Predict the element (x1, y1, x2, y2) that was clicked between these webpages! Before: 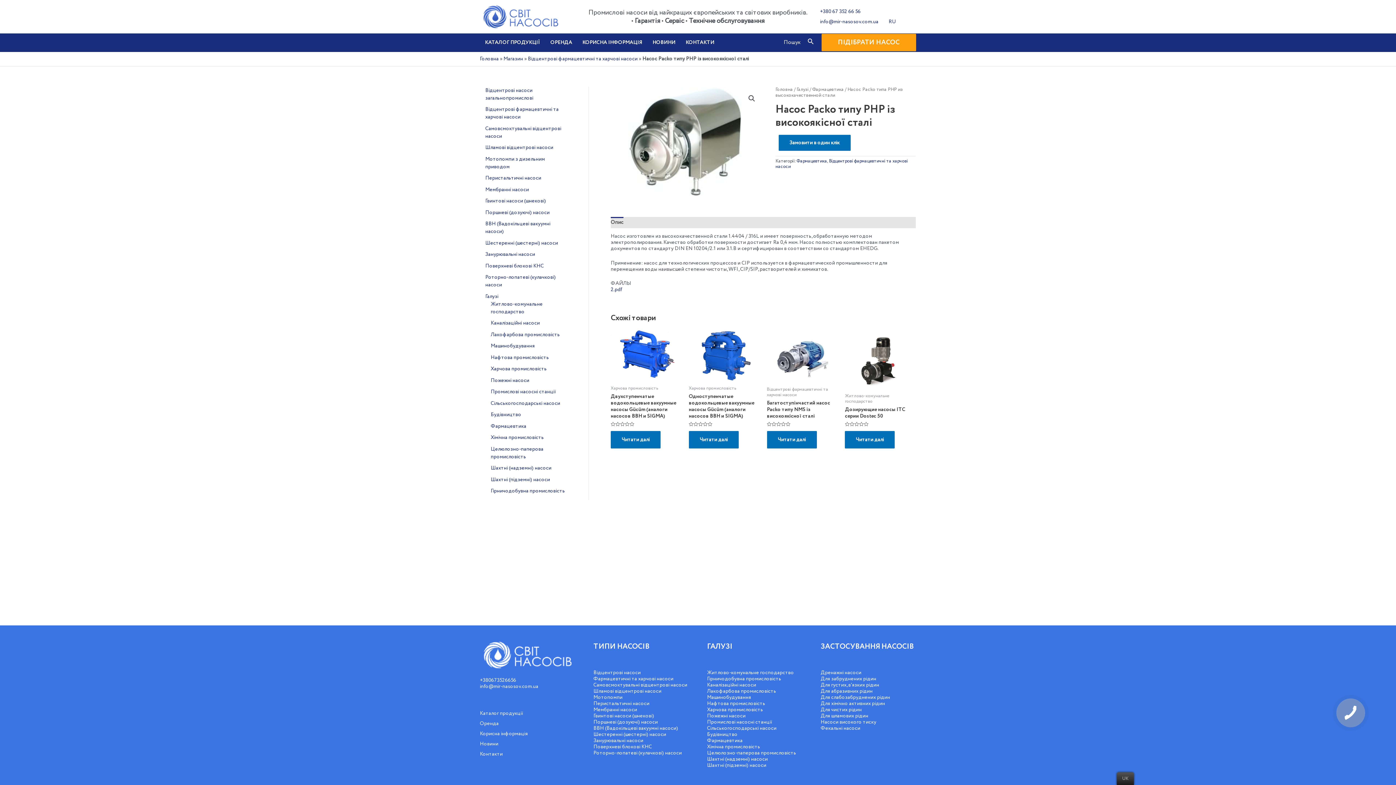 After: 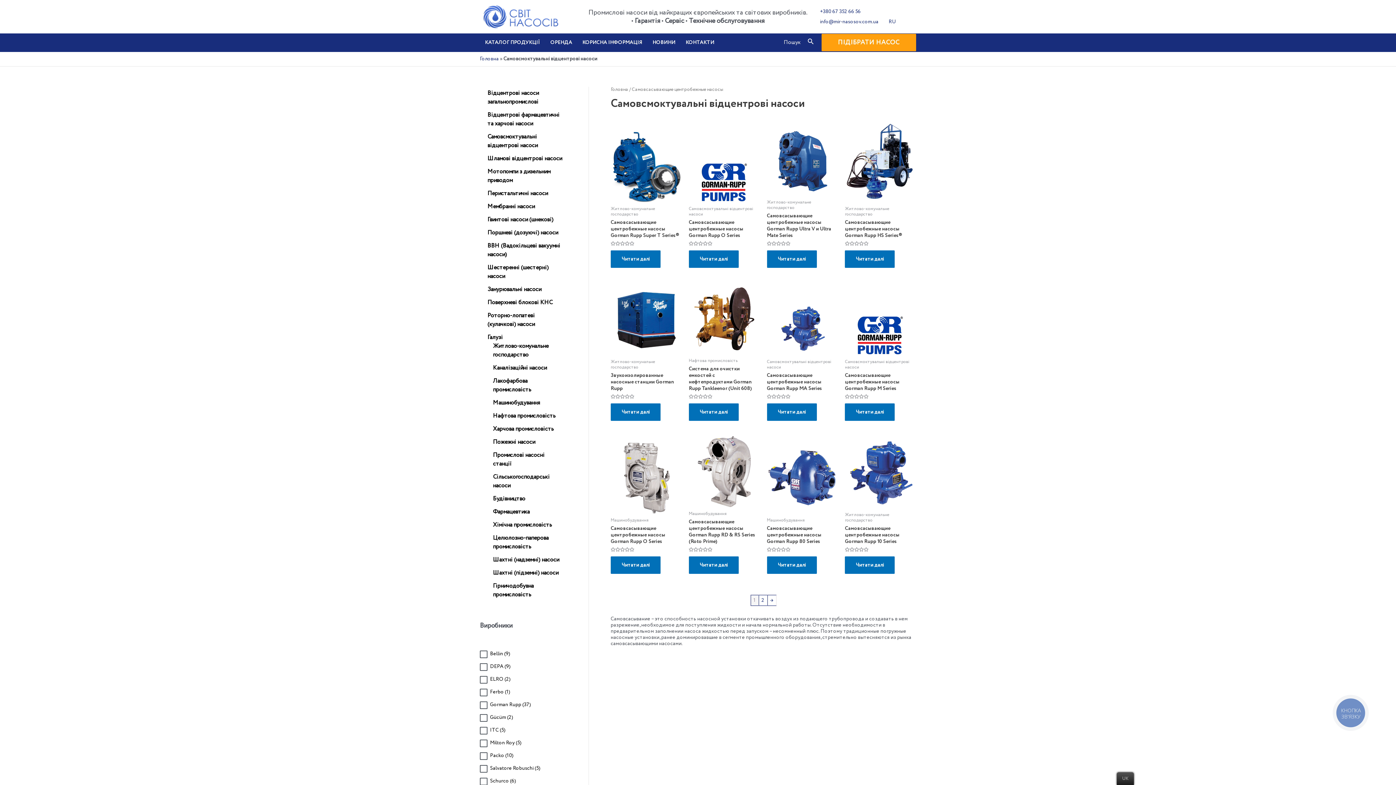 Action: bbox: (593, 681, 687, 689) label: Самовсмоктувальні відцентрові насоси